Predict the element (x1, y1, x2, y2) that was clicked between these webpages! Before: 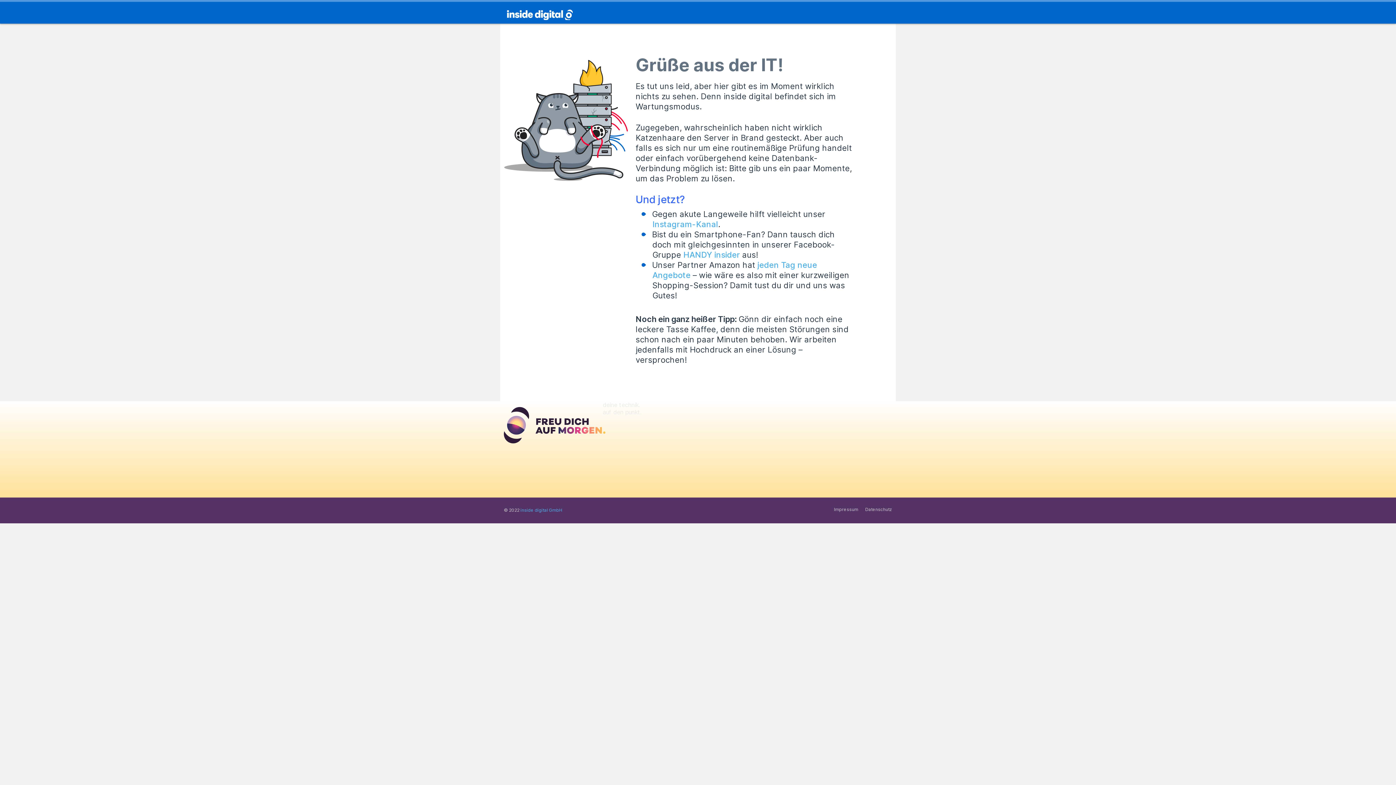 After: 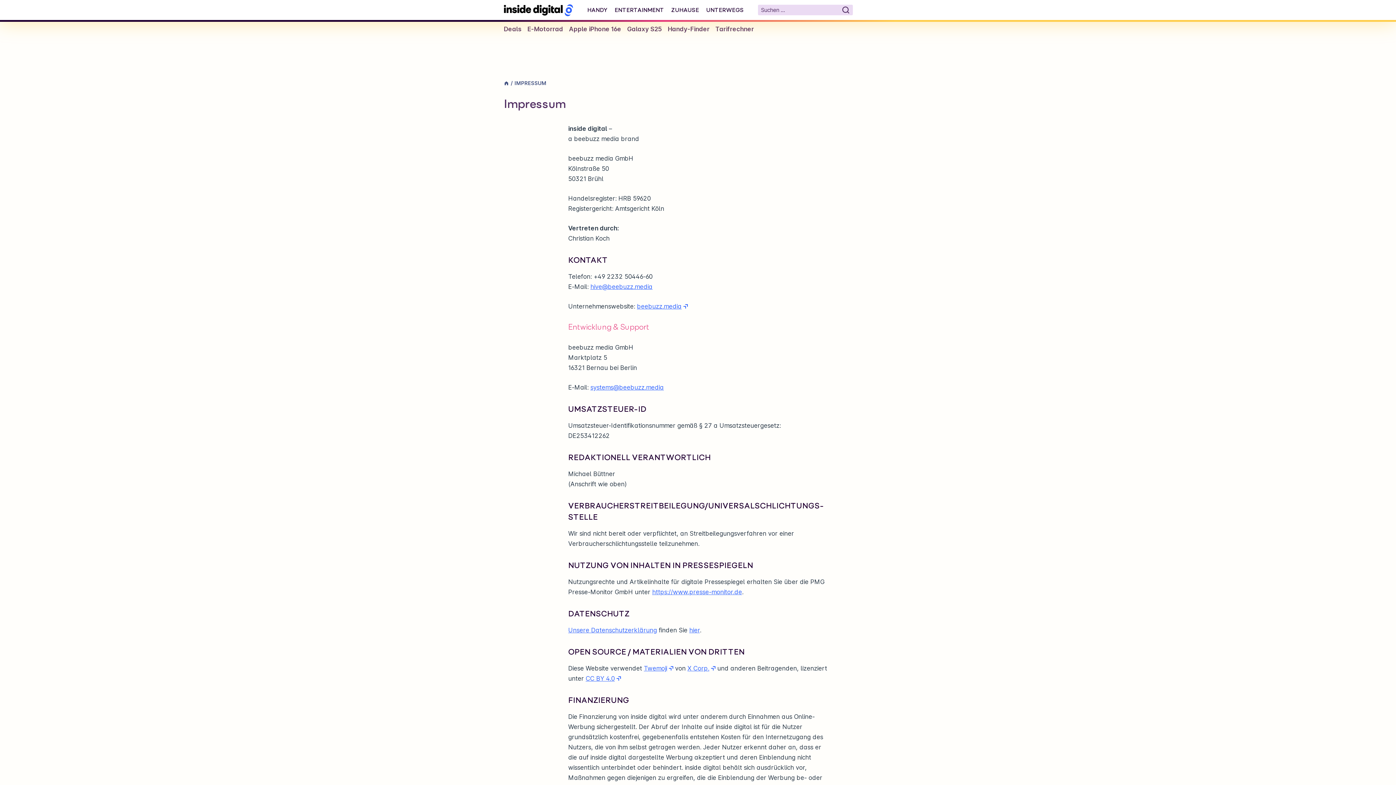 Action: label: Impressum bbox: (834, 506, 858, 513)